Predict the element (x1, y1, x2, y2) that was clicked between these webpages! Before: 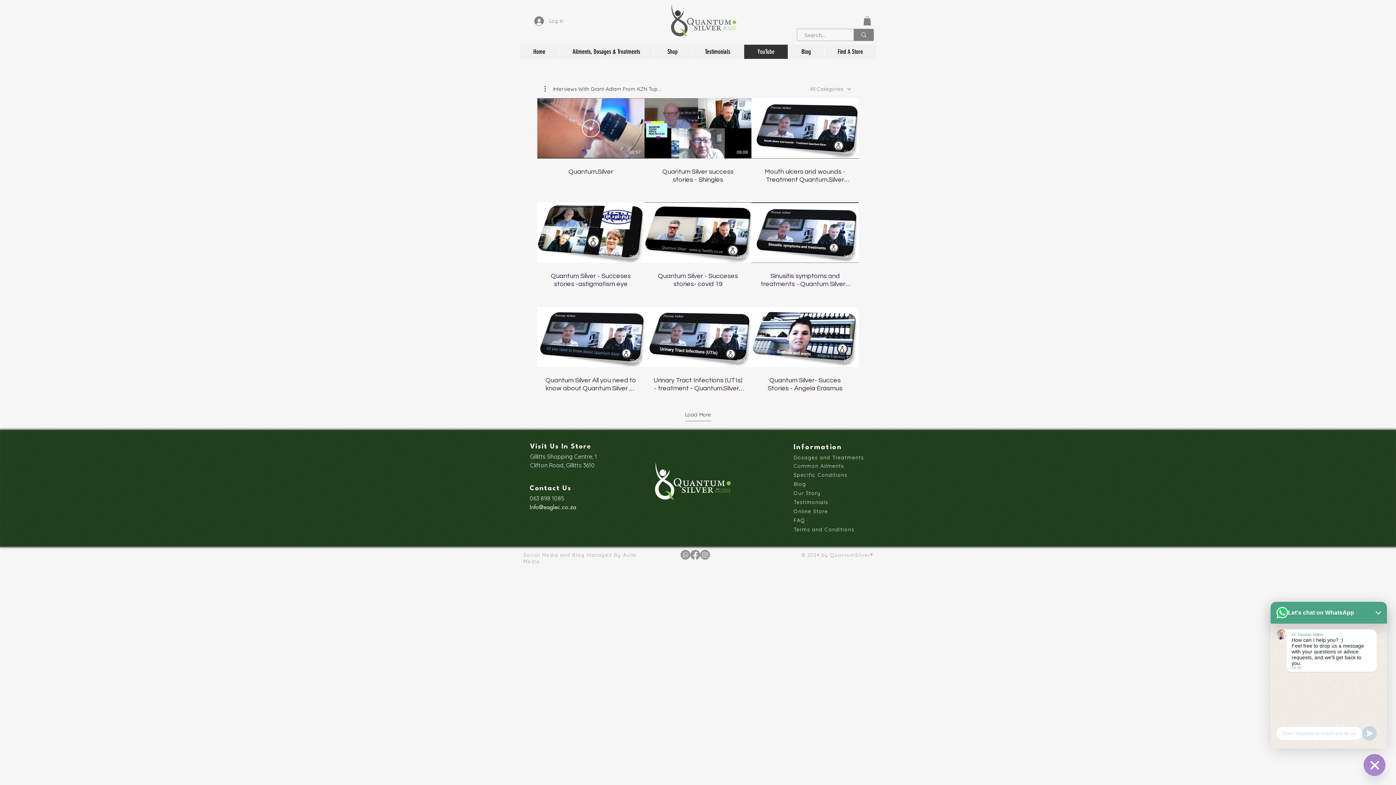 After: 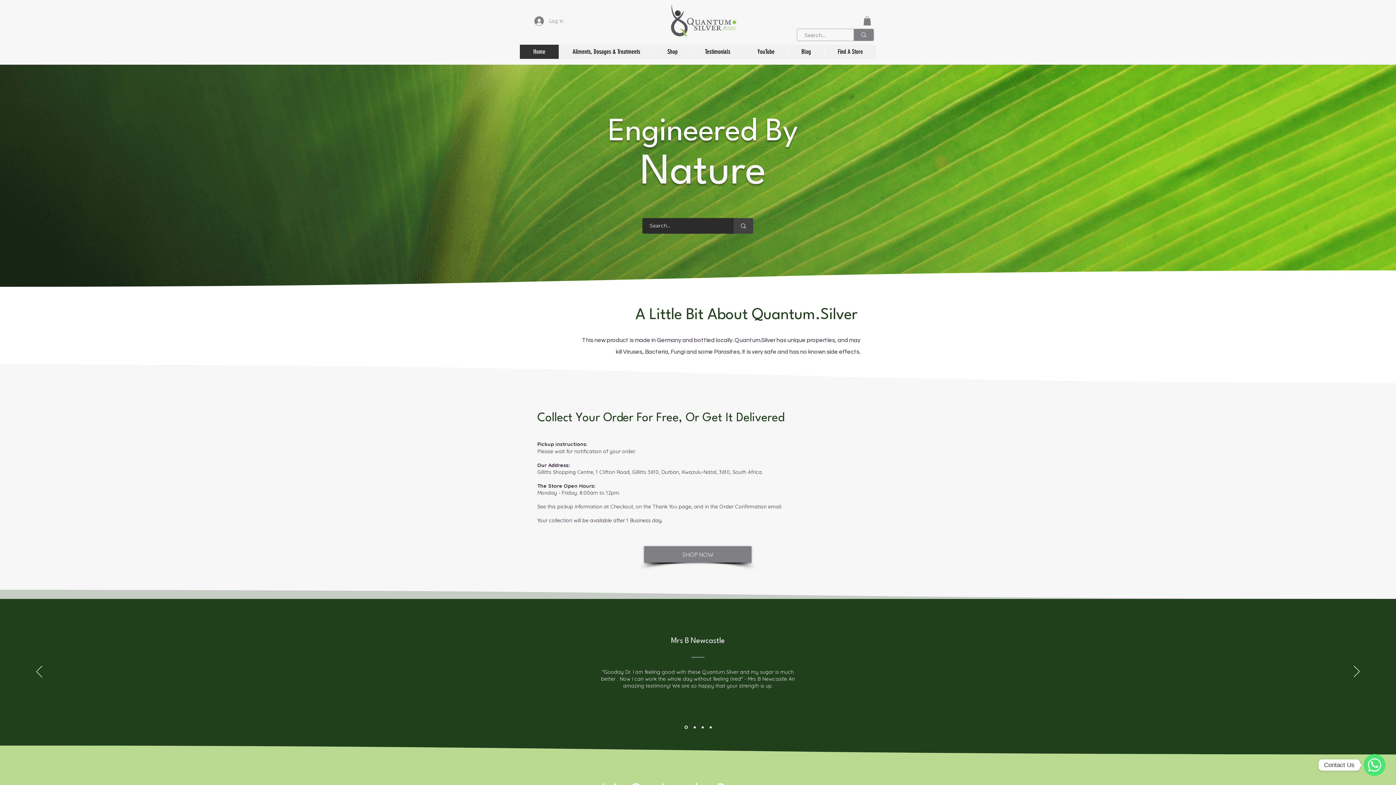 Action: bbox: (669, 0, 737, 41)